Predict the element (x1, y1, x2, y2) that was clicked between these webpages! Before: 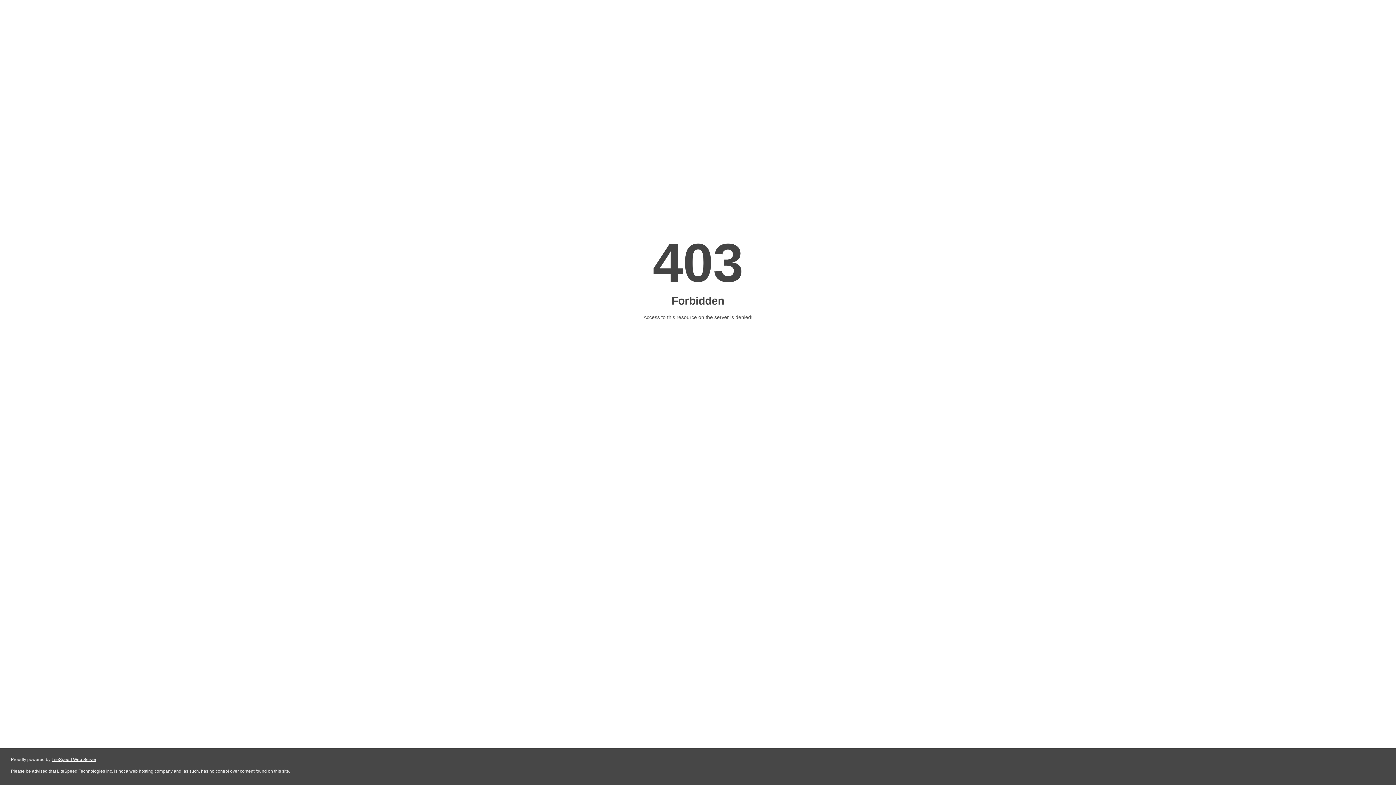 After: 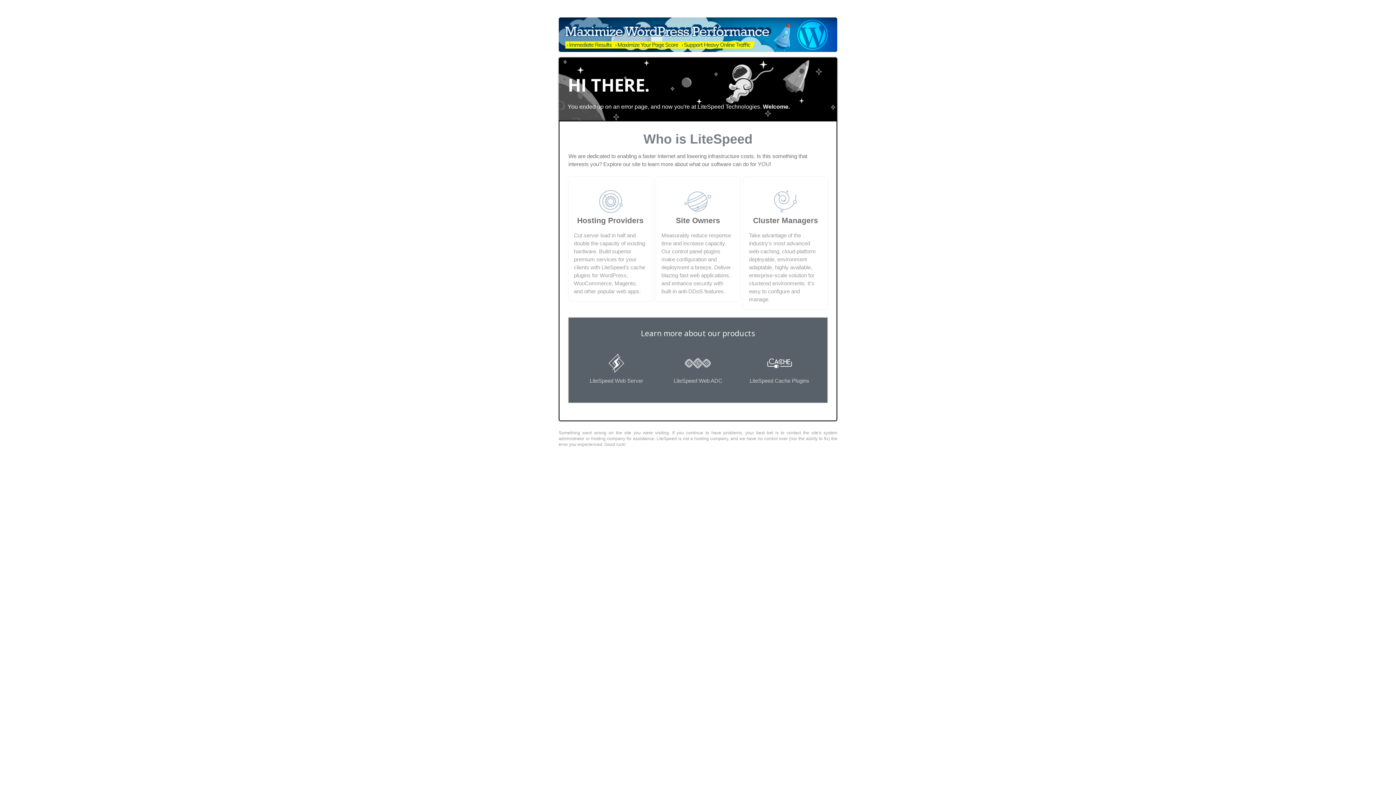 Action: label: LiteSpeed Web Server bbox: (51, 757, 96, 762)